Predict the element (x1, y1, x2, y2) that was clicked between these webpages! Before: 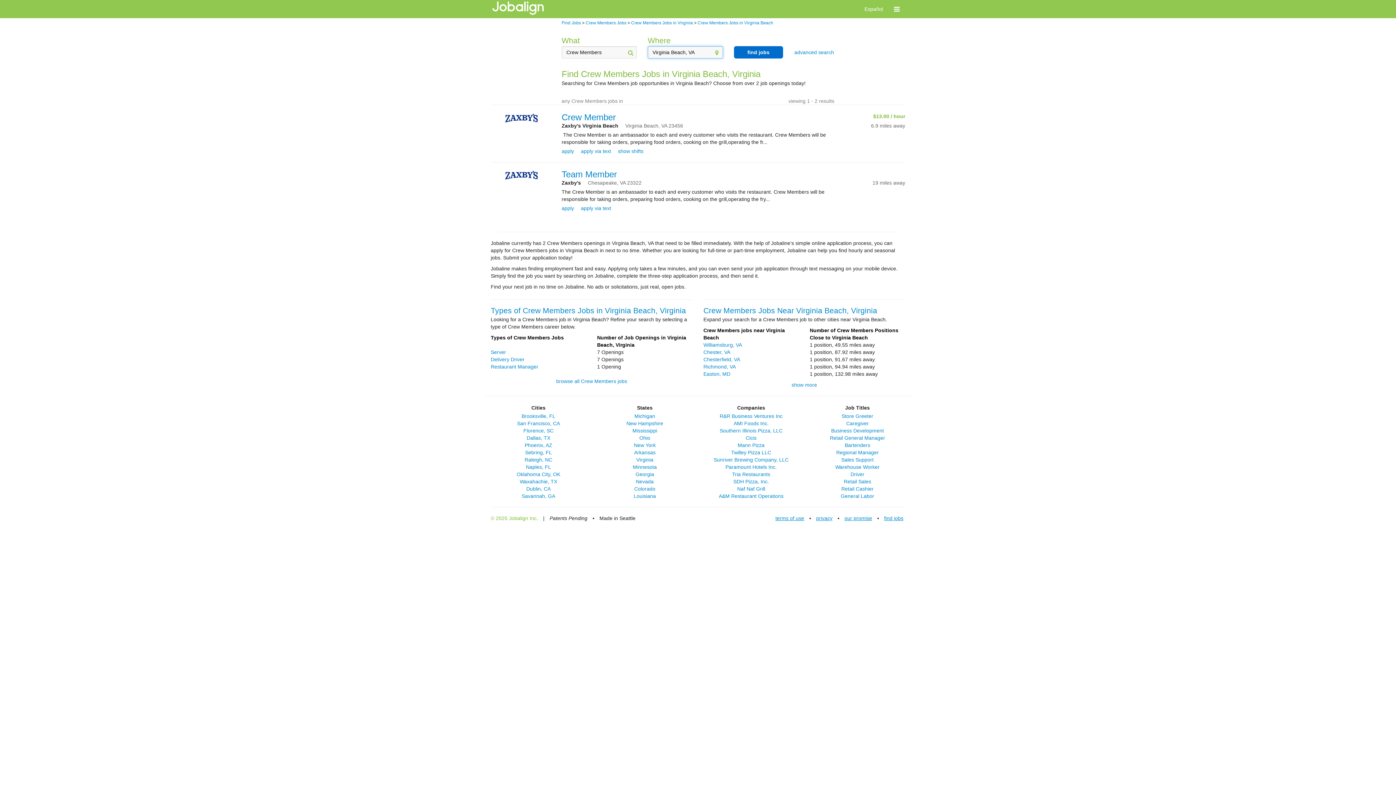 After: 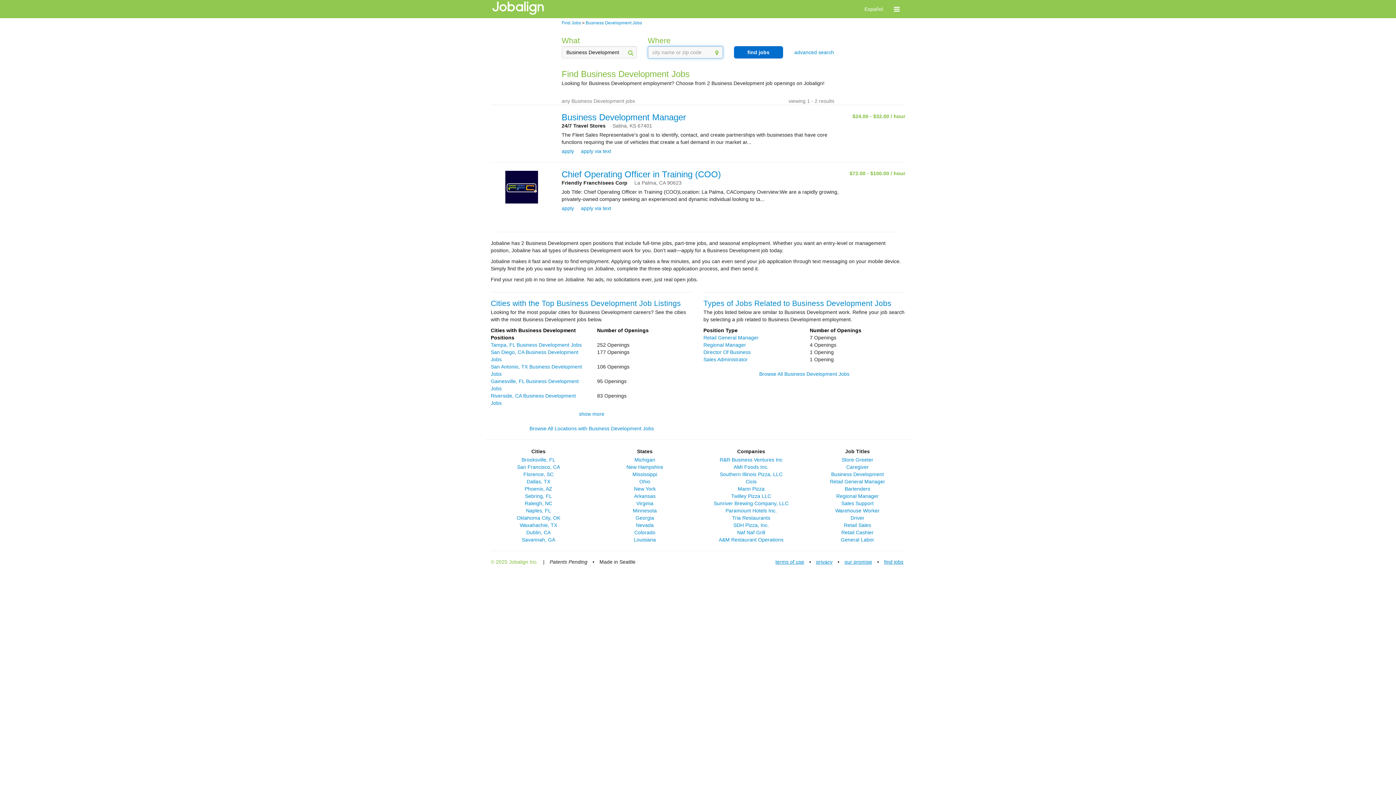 Action: bbox: (831, 428, 884, 433) label: Business Development